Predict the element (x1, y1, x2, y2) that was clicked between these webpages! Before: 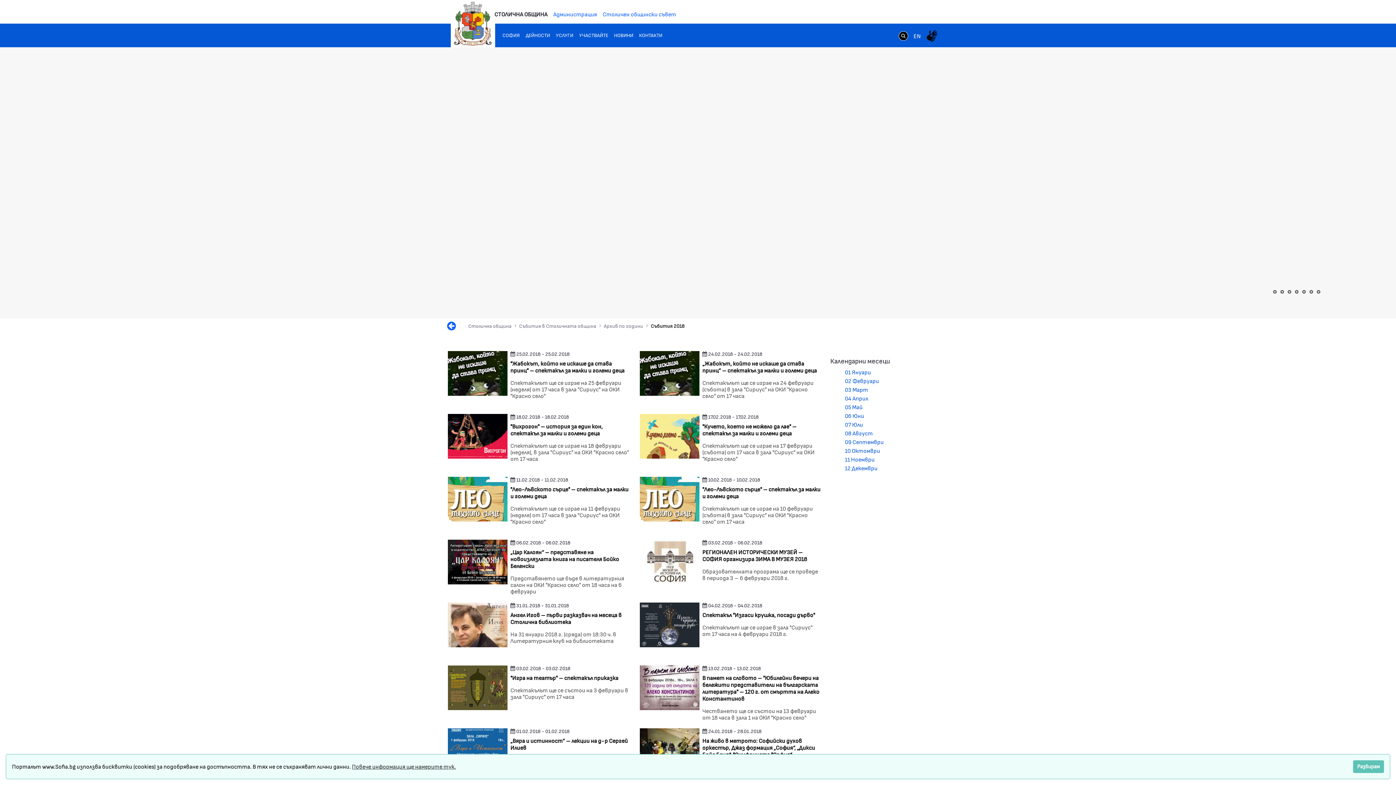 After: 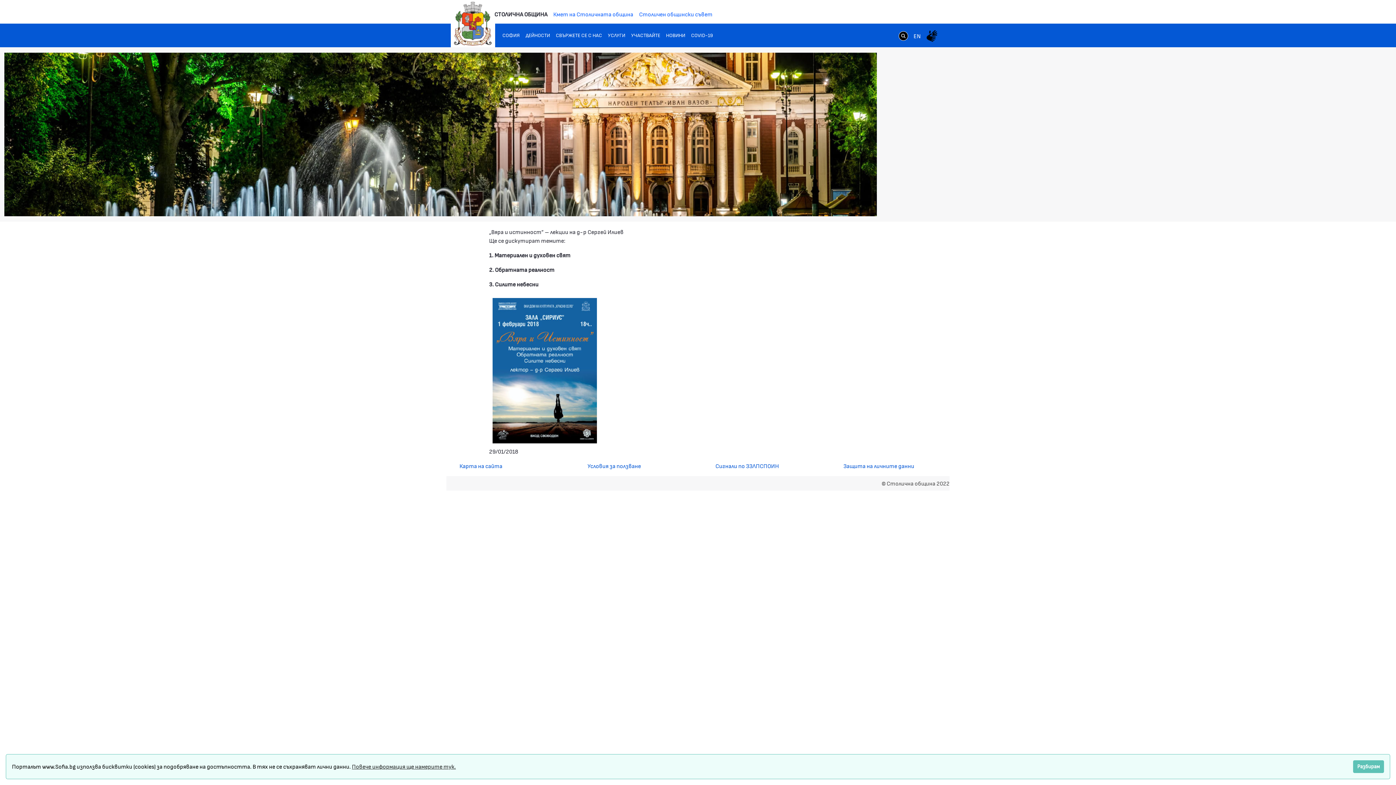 Action: bbox: (448, 746, 507, 753)